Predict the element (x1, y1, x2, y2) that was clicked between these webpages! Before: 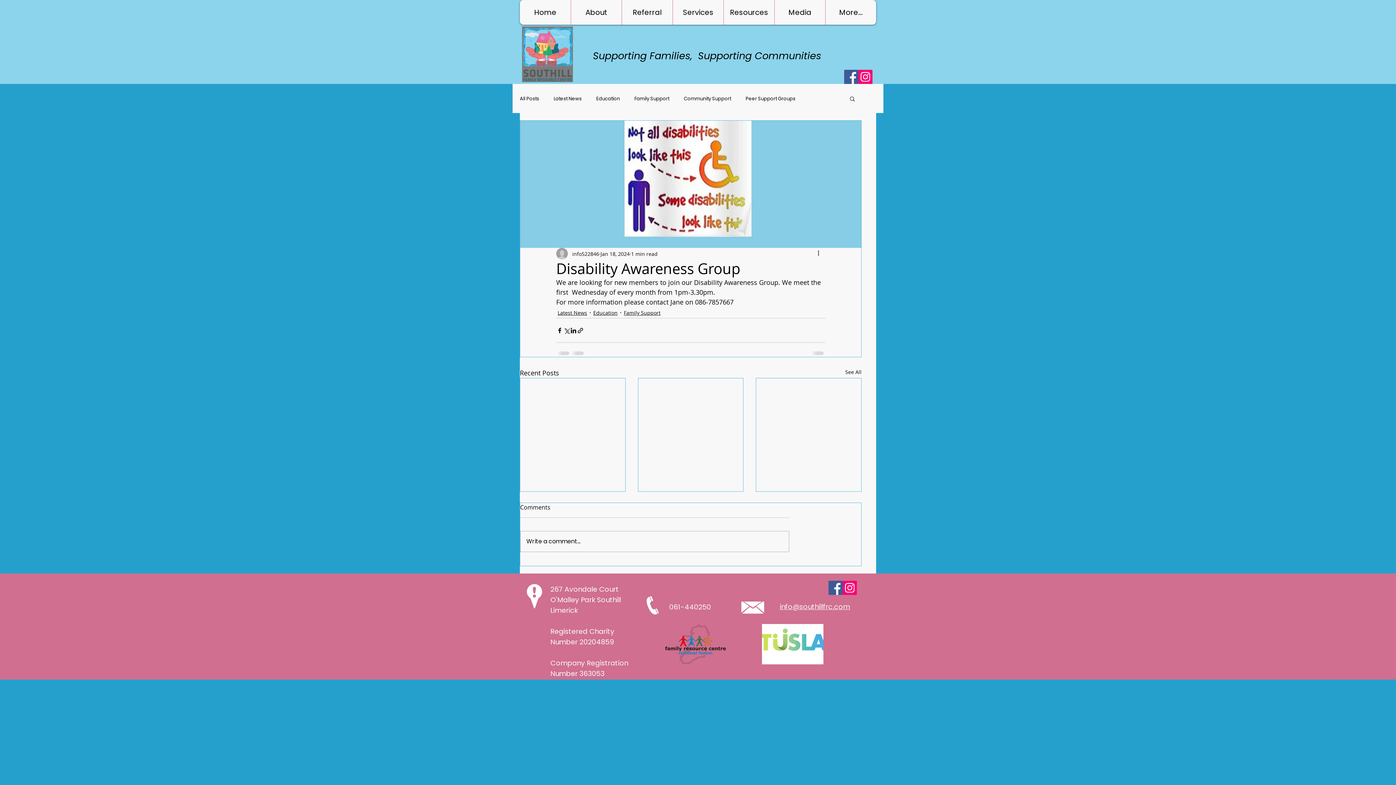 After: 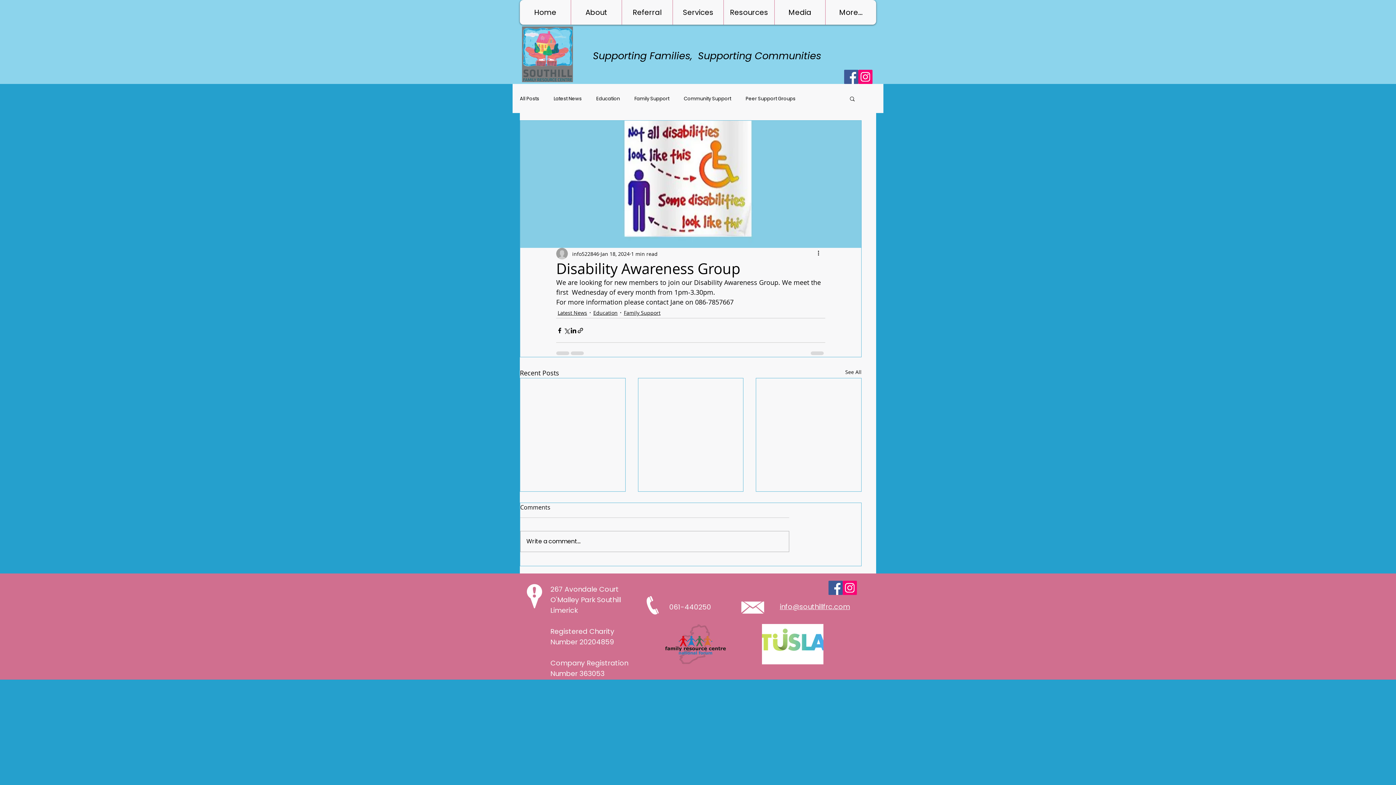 Action: bbox: (780, 602, 850, 612) label: info@southillfrc.com